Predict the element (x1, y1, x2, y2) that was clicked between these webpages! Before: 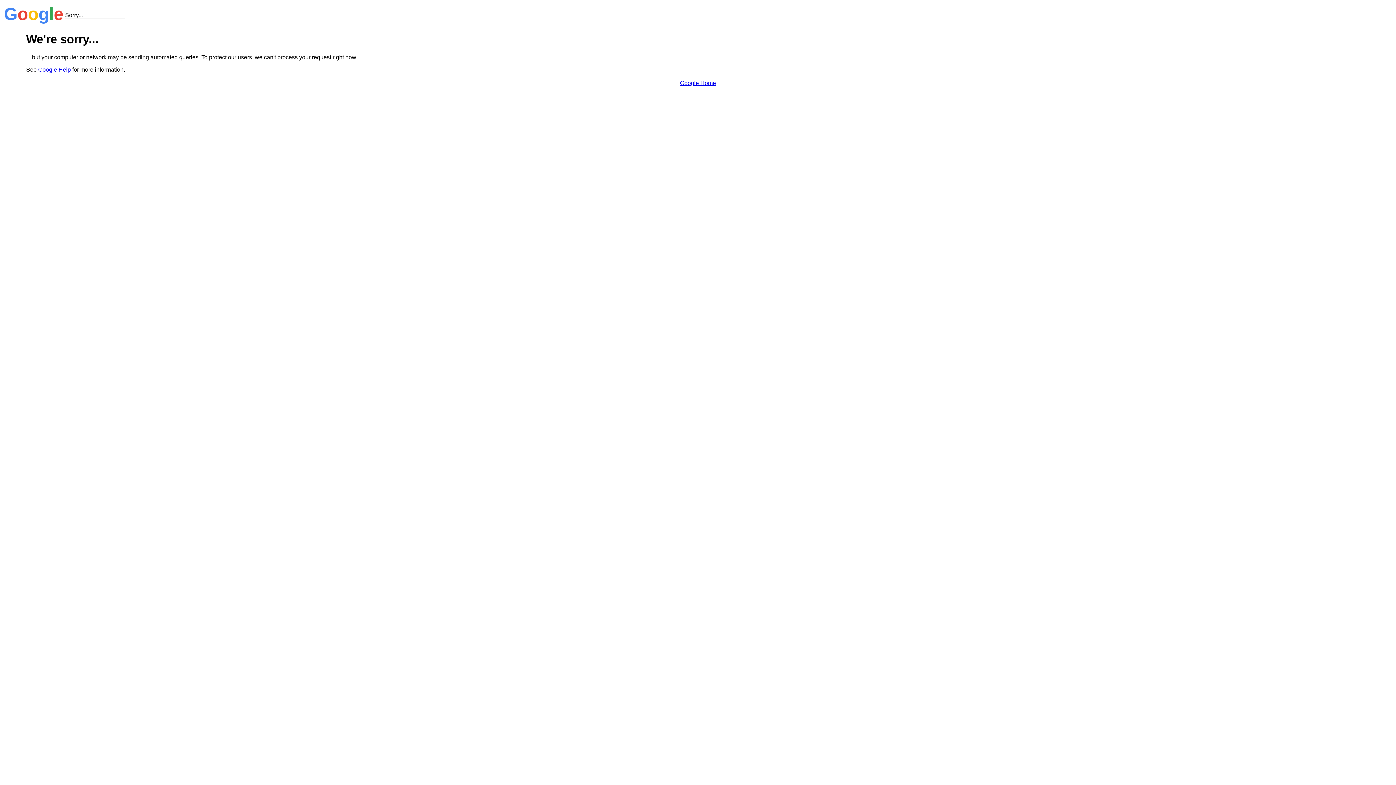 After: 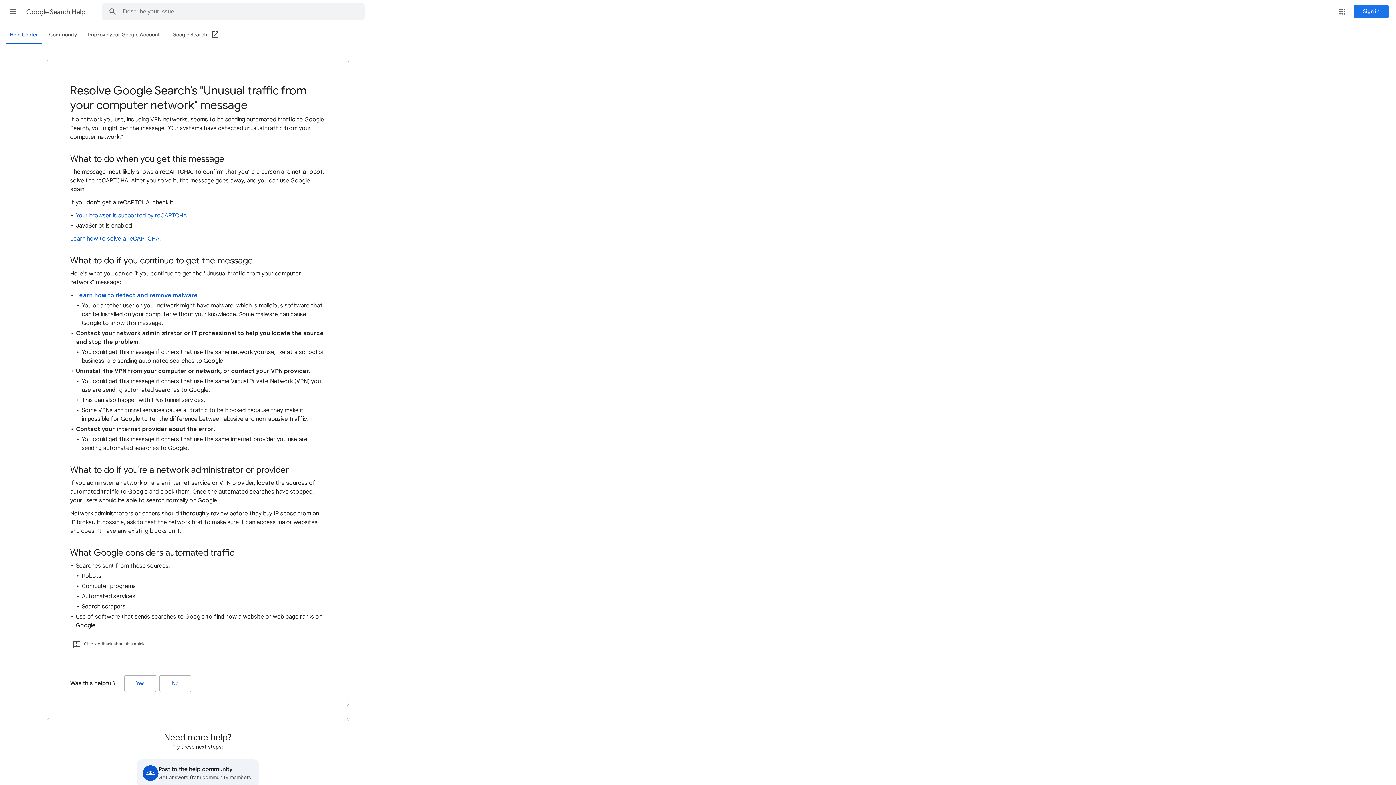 Action: bbox: (38, 66, 70, 72) label: Google Help